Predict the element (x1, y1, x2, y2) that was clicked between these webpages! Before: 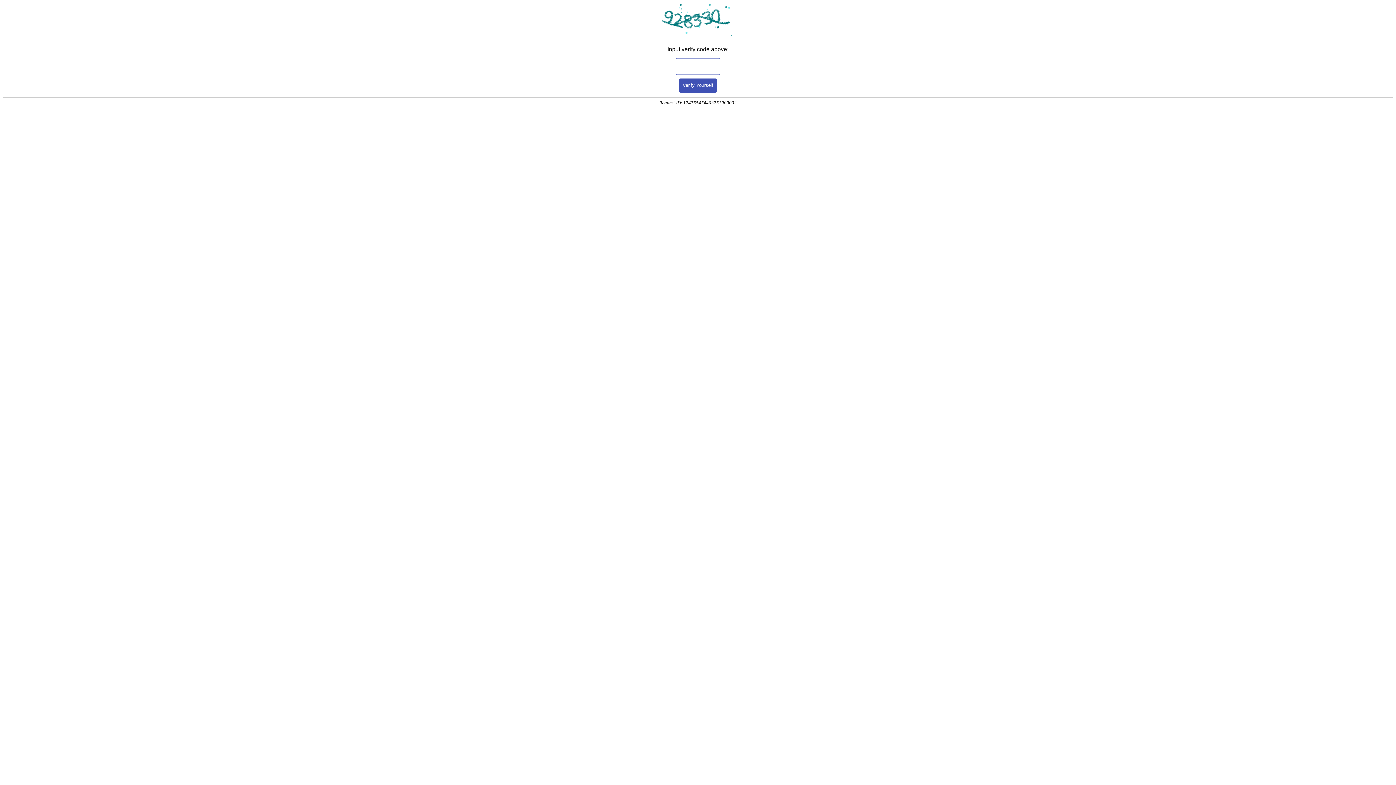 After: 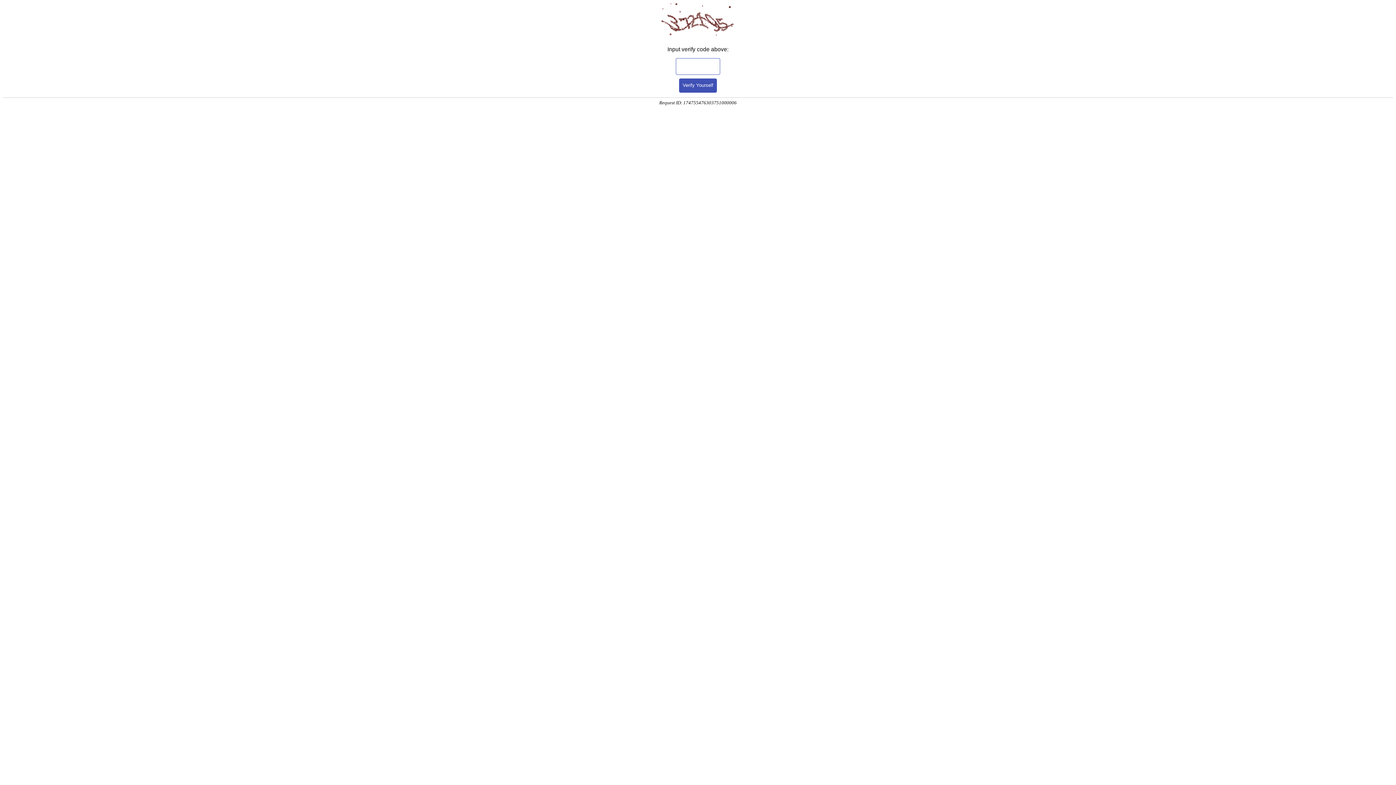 Action: label: Verify Yourself bbox: (679, 78, 717, 92)